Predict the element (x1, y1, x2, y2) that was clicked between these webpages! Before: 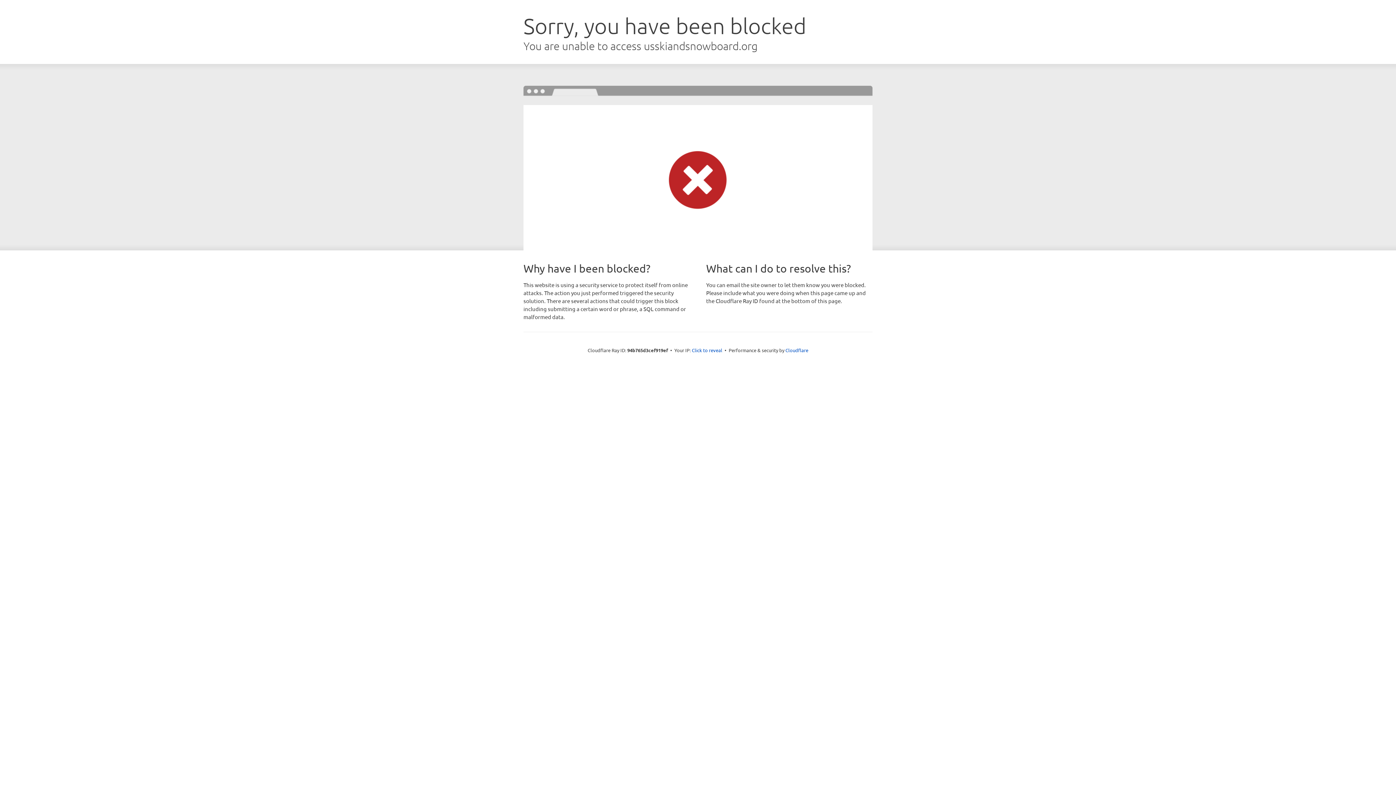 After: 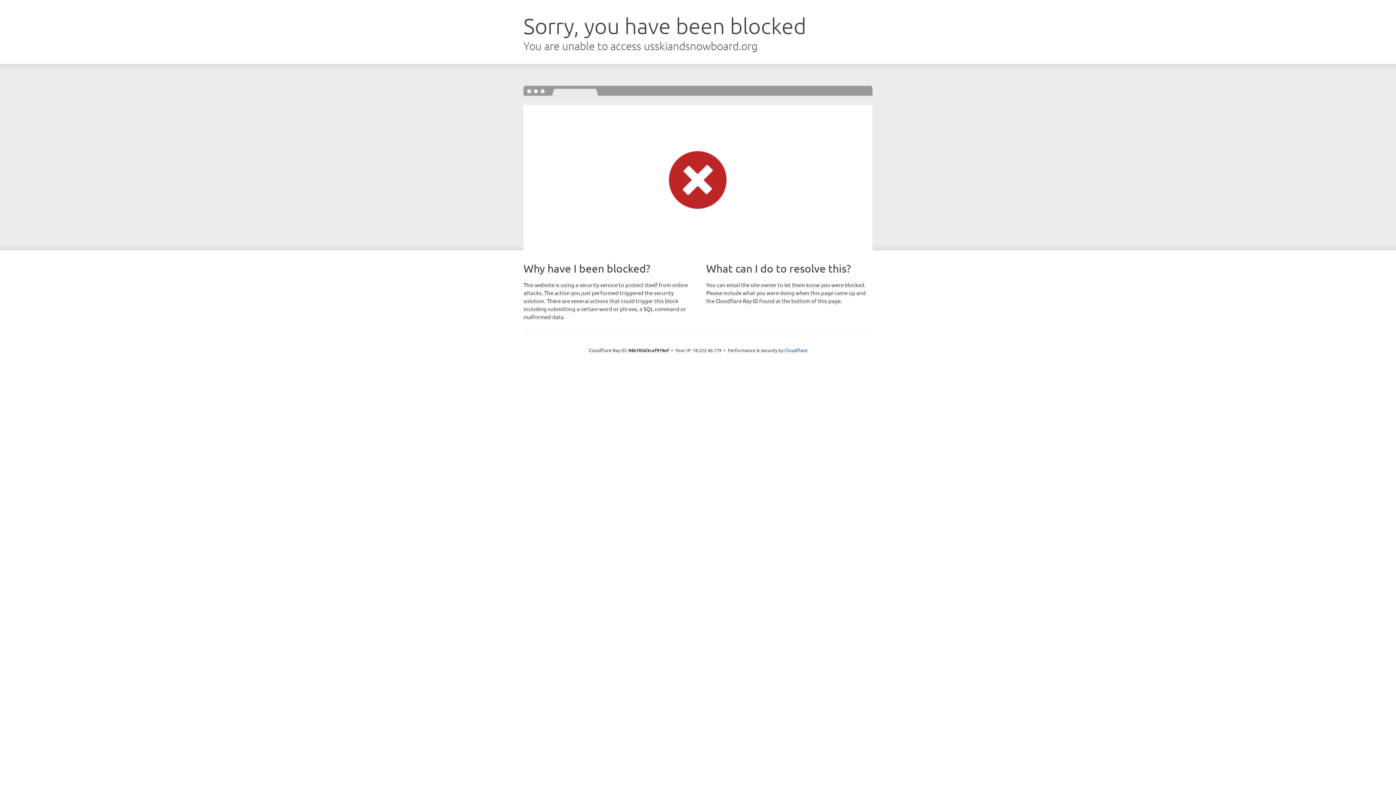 Action: bbox: (692, 346, 722, 353) label: Click to reveal